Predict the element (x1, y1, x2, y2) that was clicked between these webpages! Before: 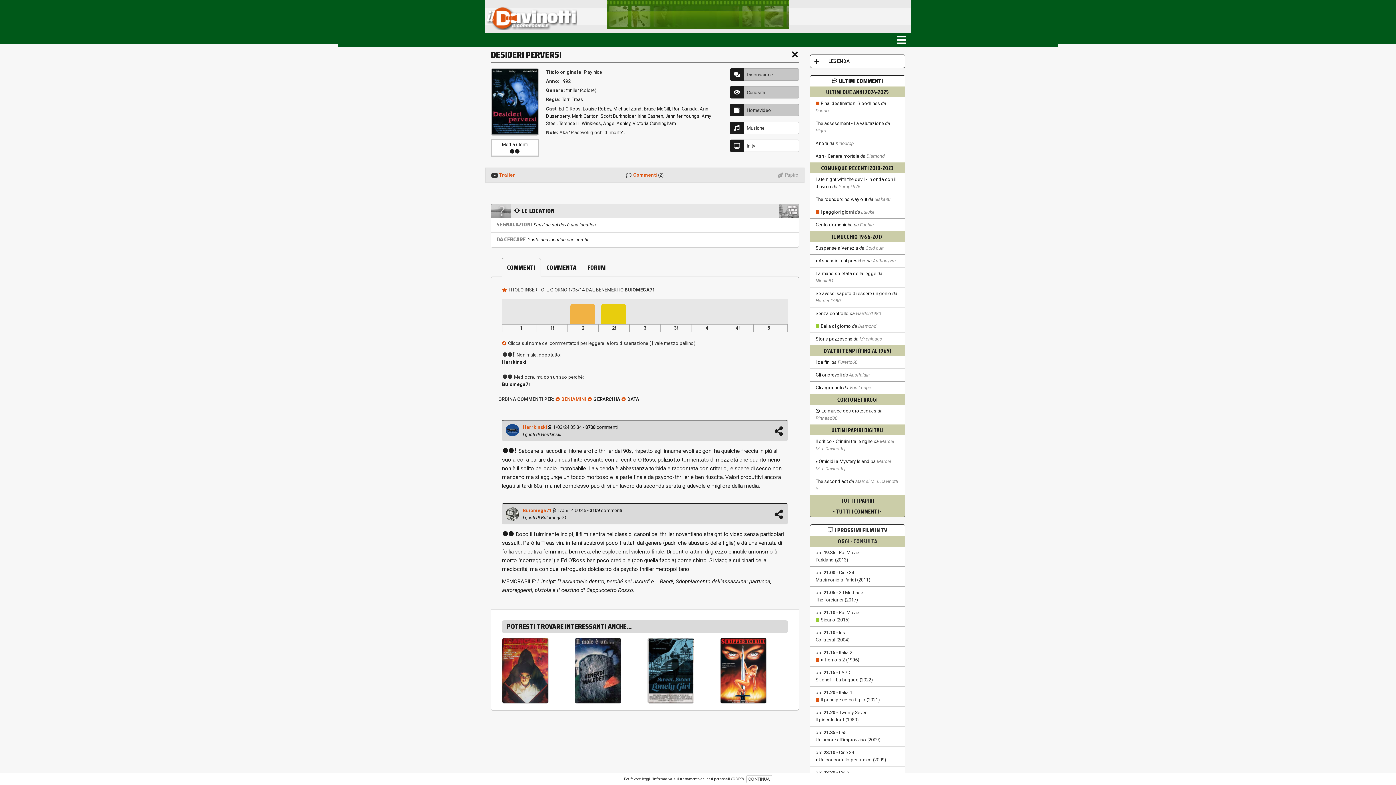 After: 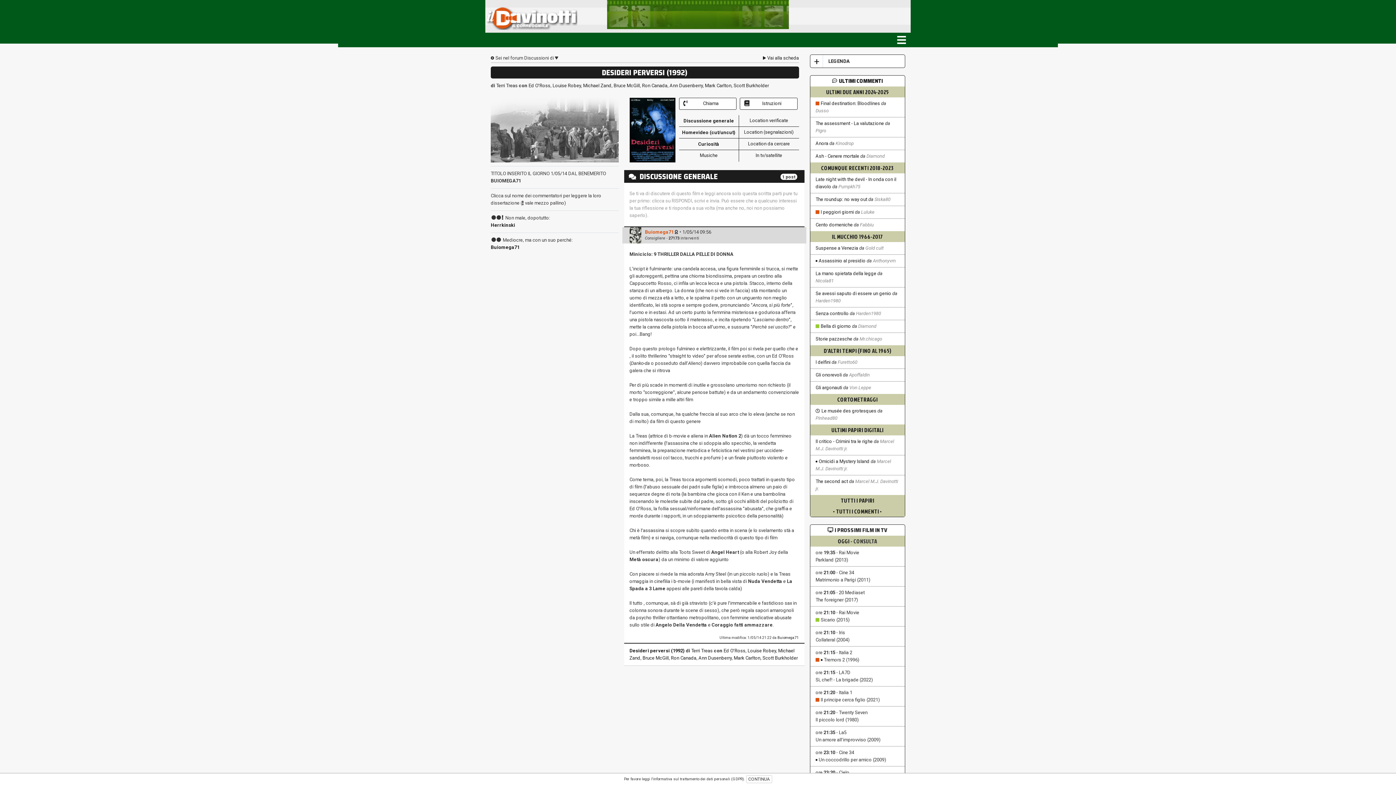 Action: bbox: (730, 68, 799, 80) label: Discussione